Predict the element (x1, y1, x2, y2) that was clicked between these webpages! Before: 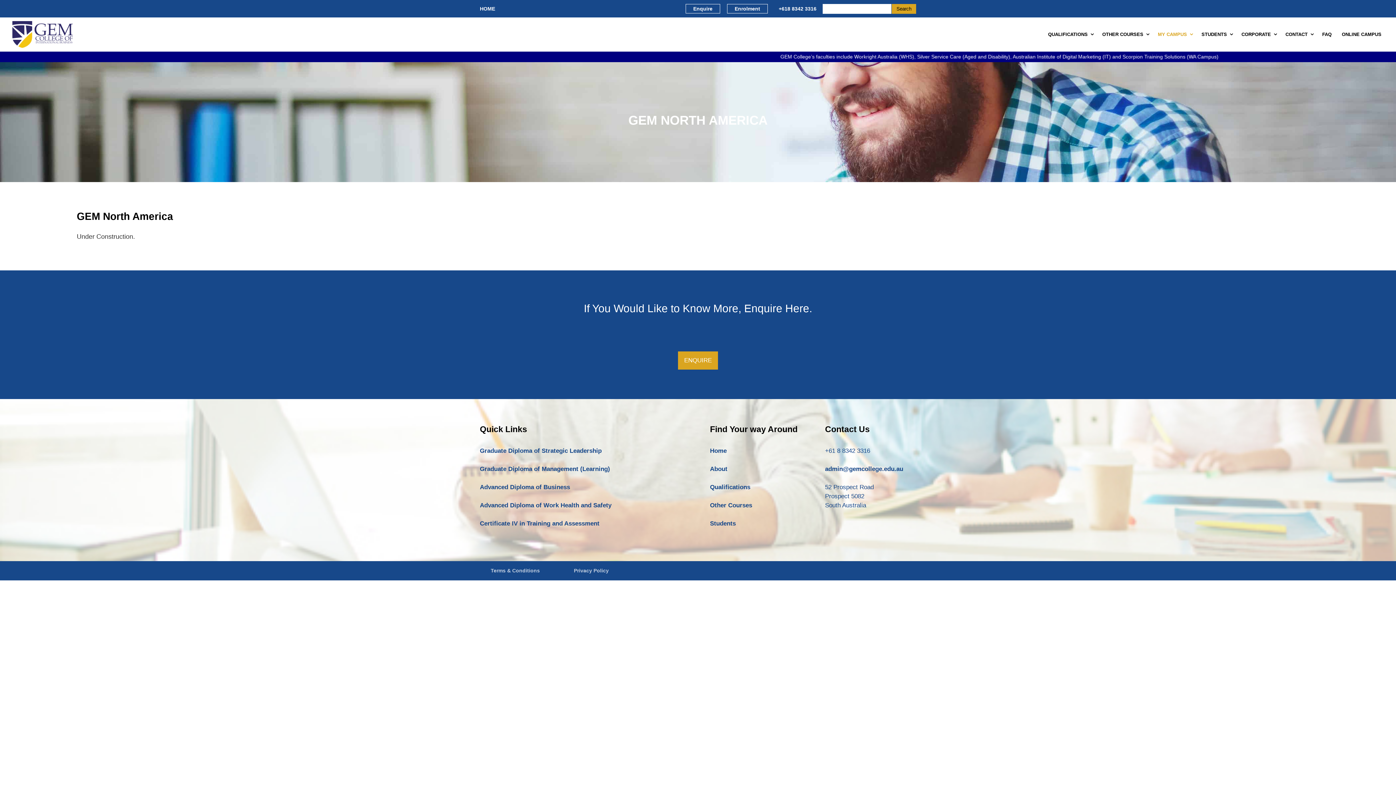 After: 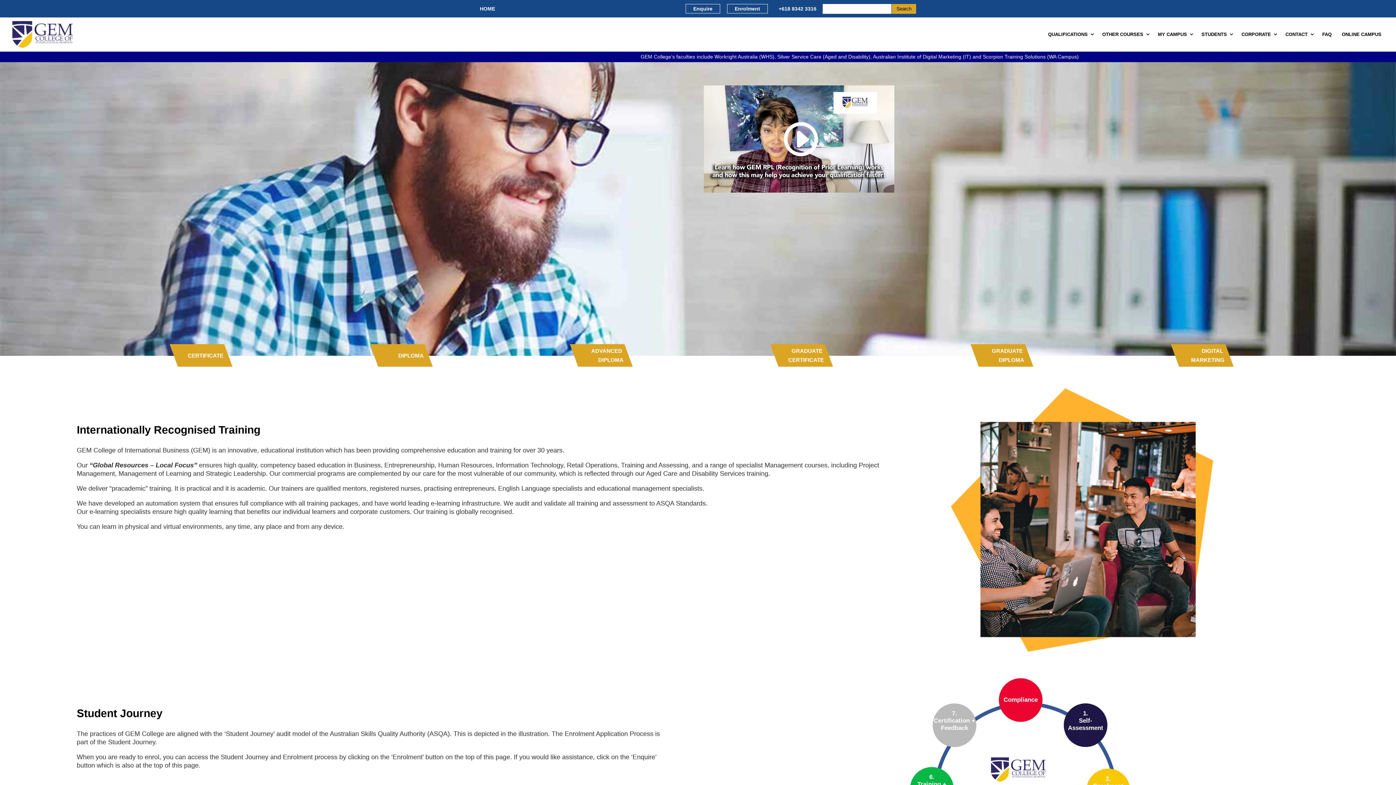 Action: bbox: (12, 31, 72, 36)